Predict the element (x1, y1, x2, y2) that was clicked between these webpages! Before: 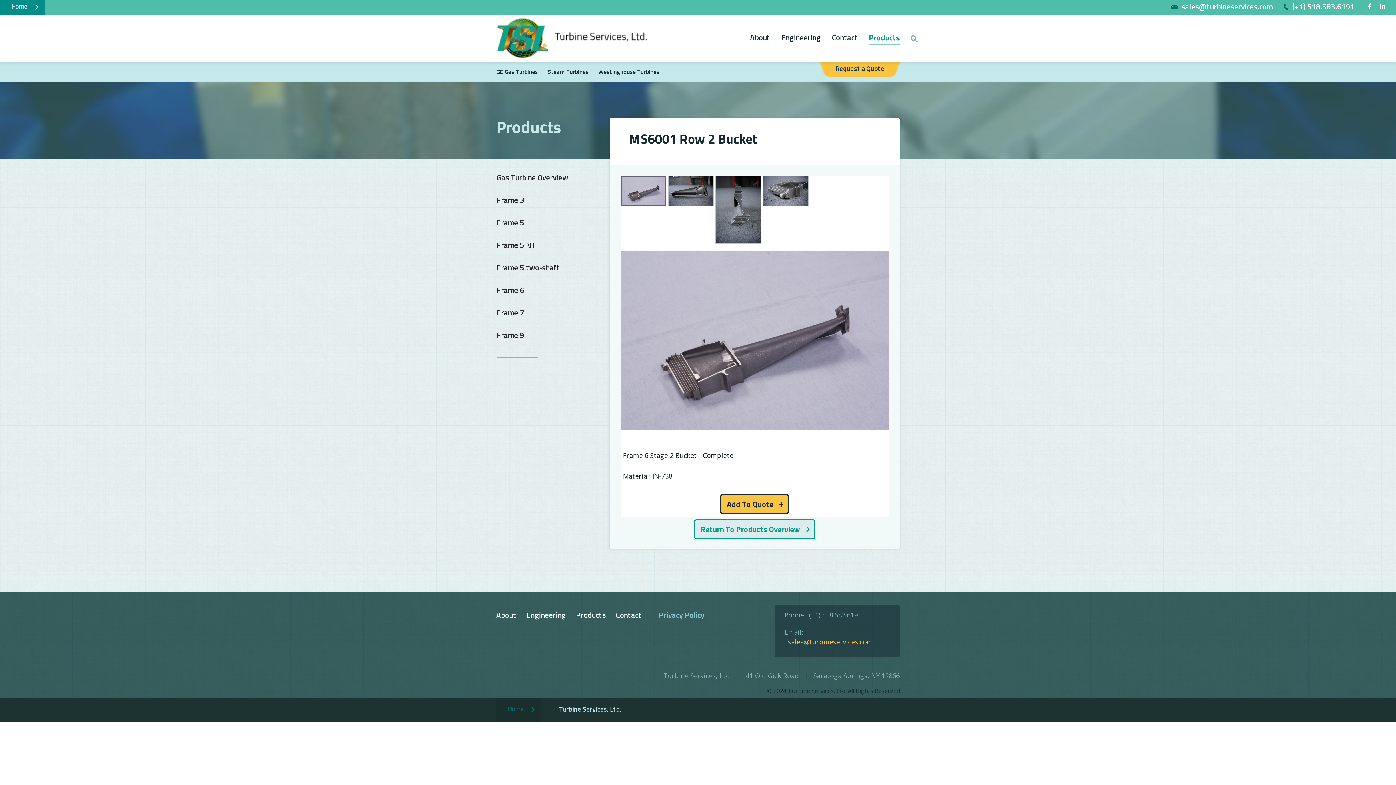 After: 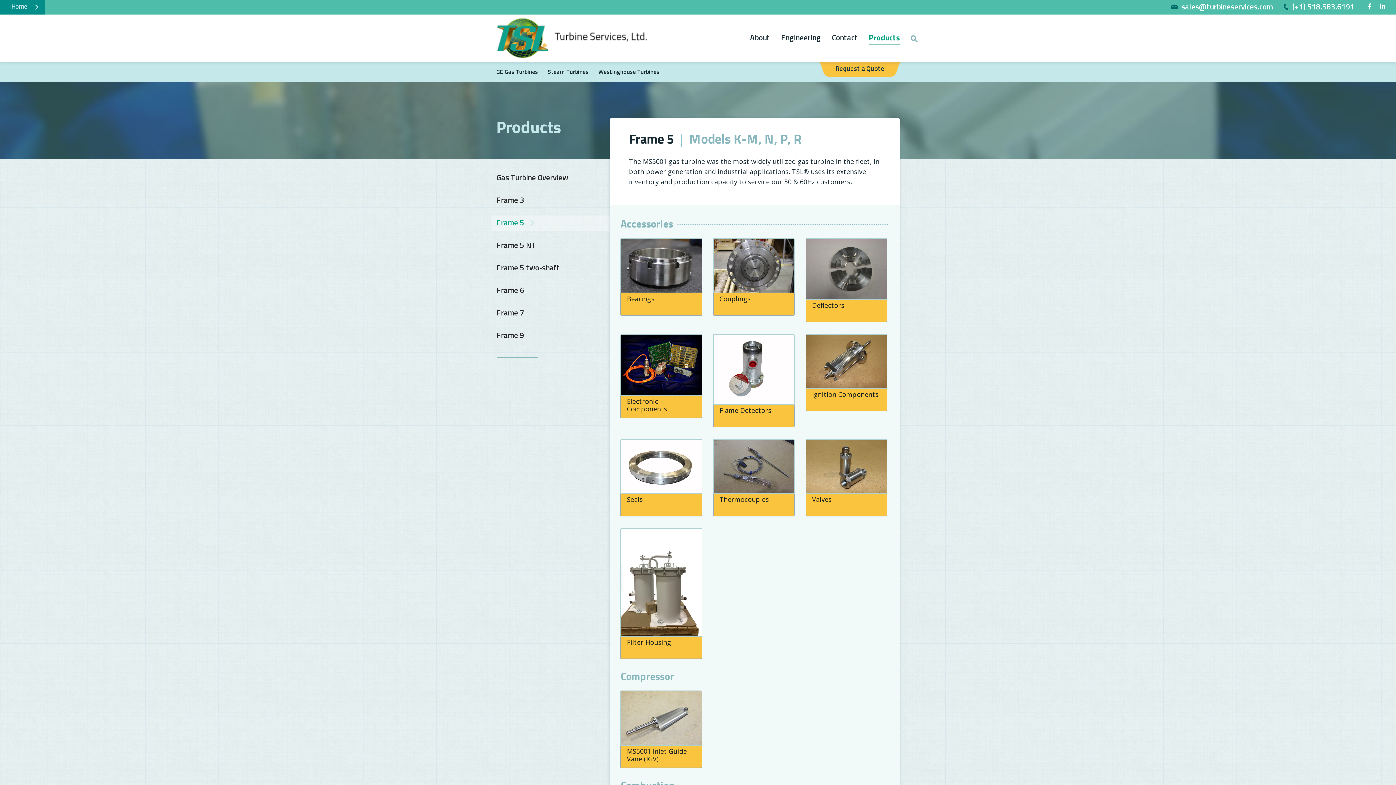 Action: label: Frame 5 bbox: (491, 215, 609, 230)